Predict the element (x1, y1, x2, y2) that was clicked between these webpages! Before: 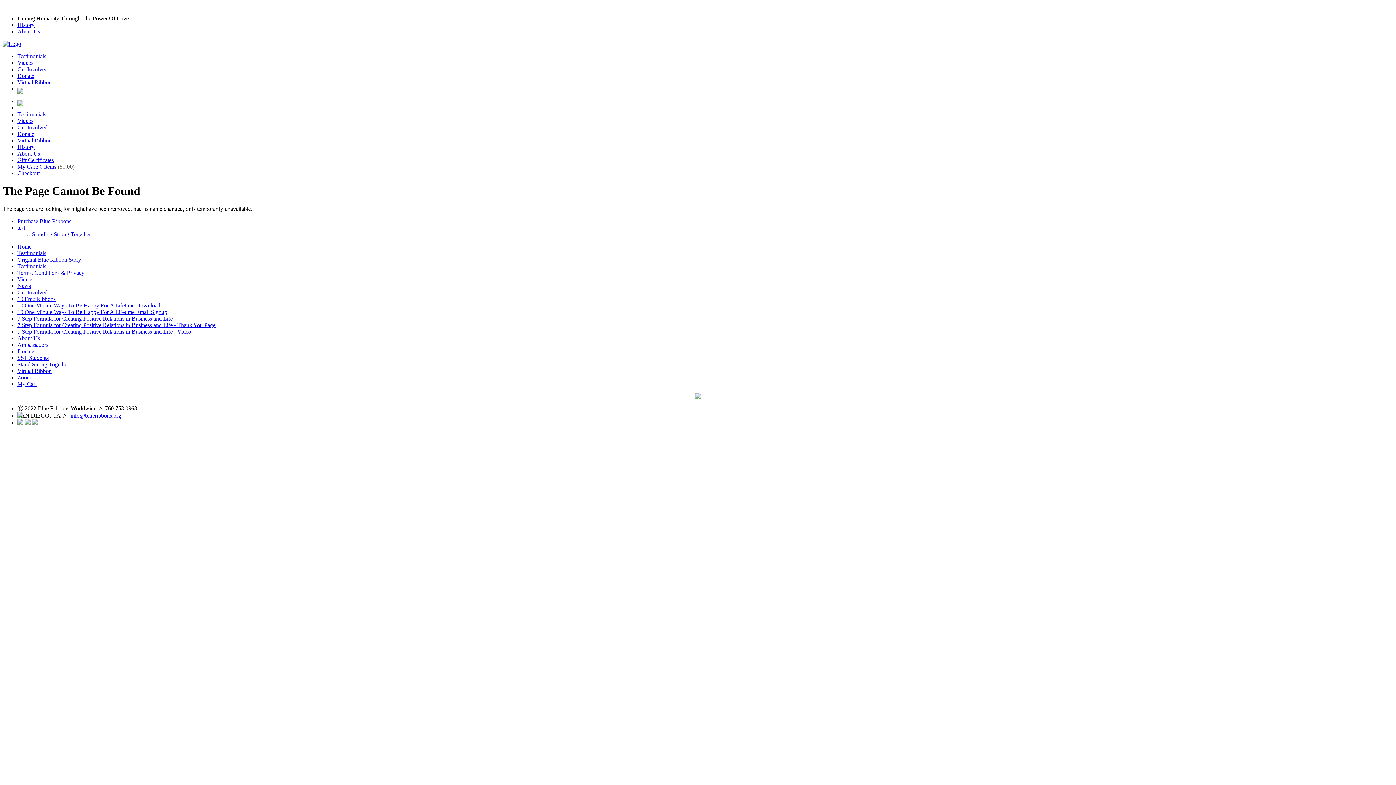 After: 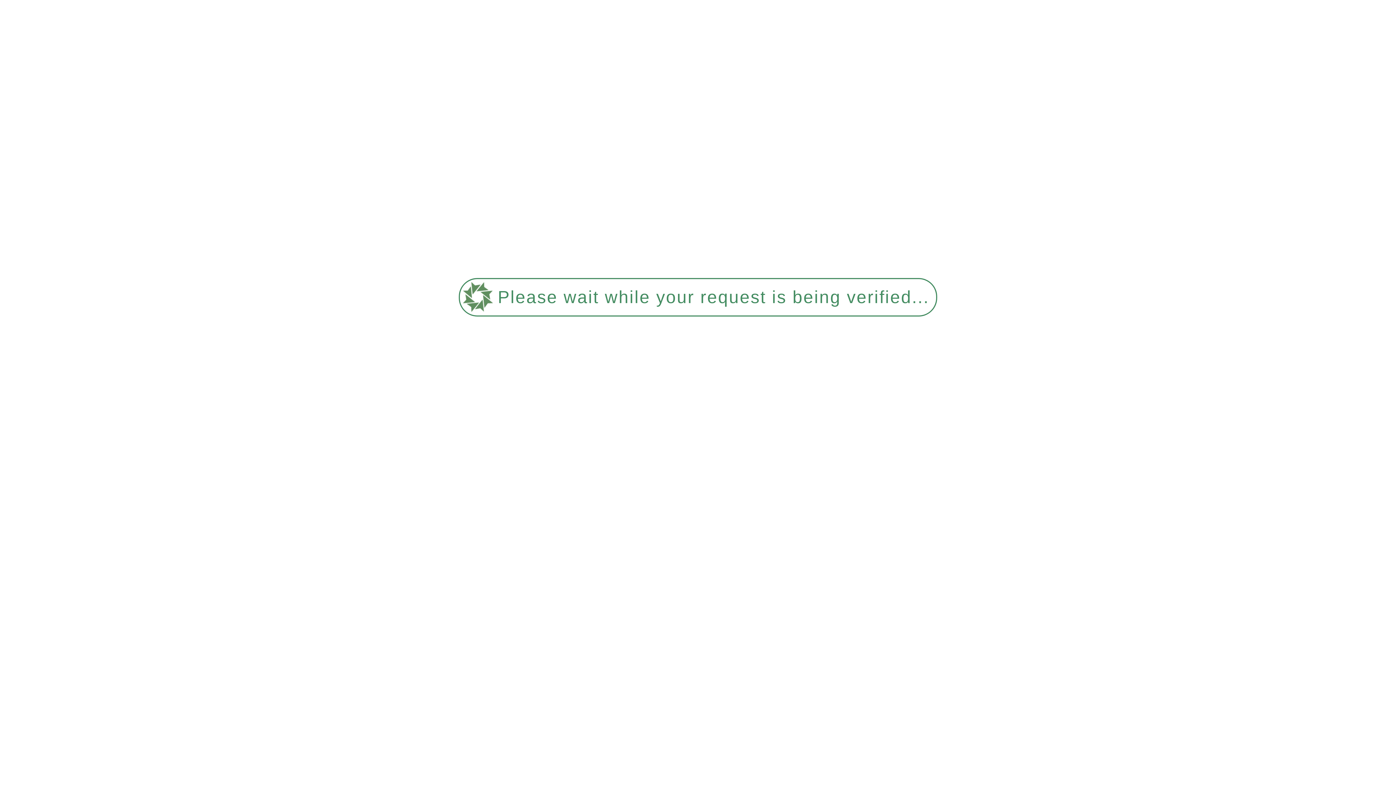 Action: bbox: (17, 341, 48, 347) label: Ambassadors